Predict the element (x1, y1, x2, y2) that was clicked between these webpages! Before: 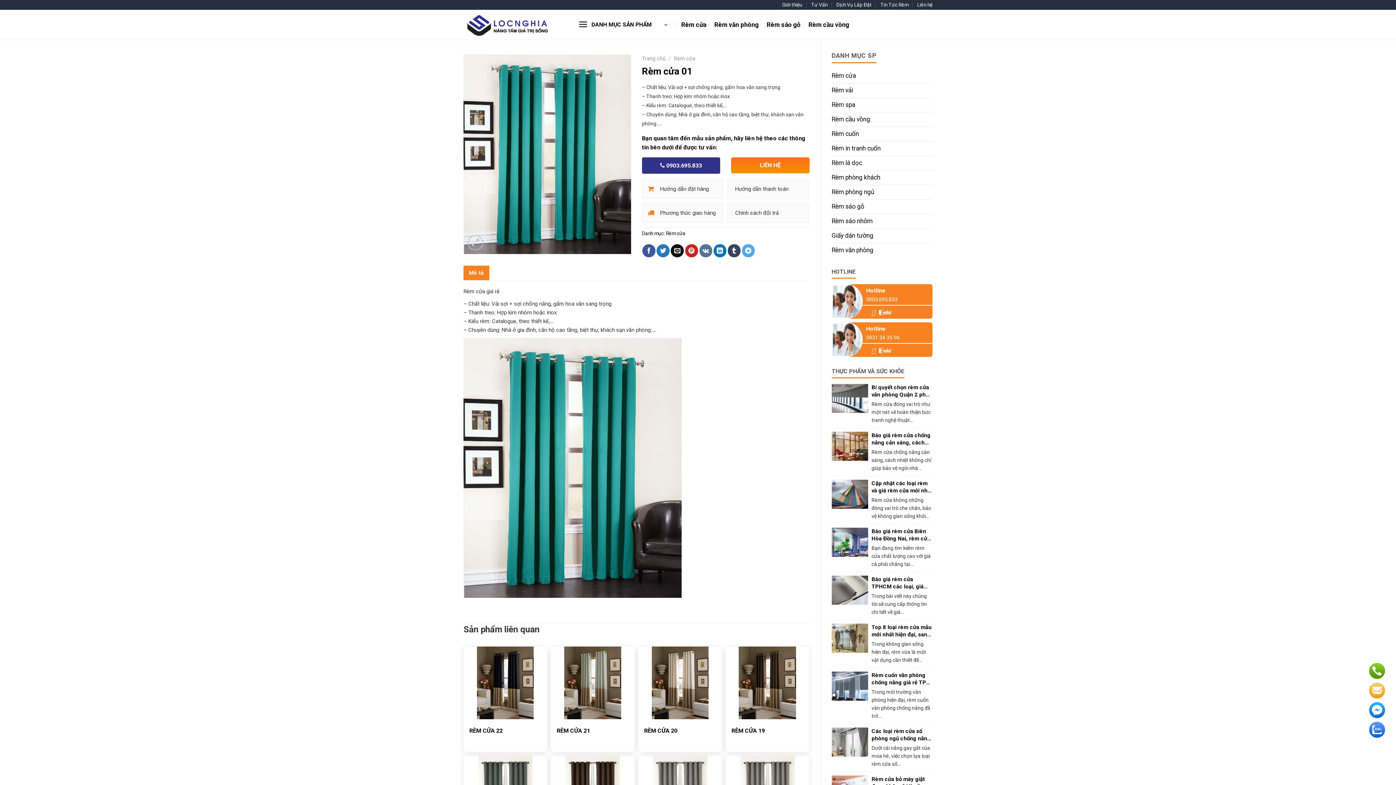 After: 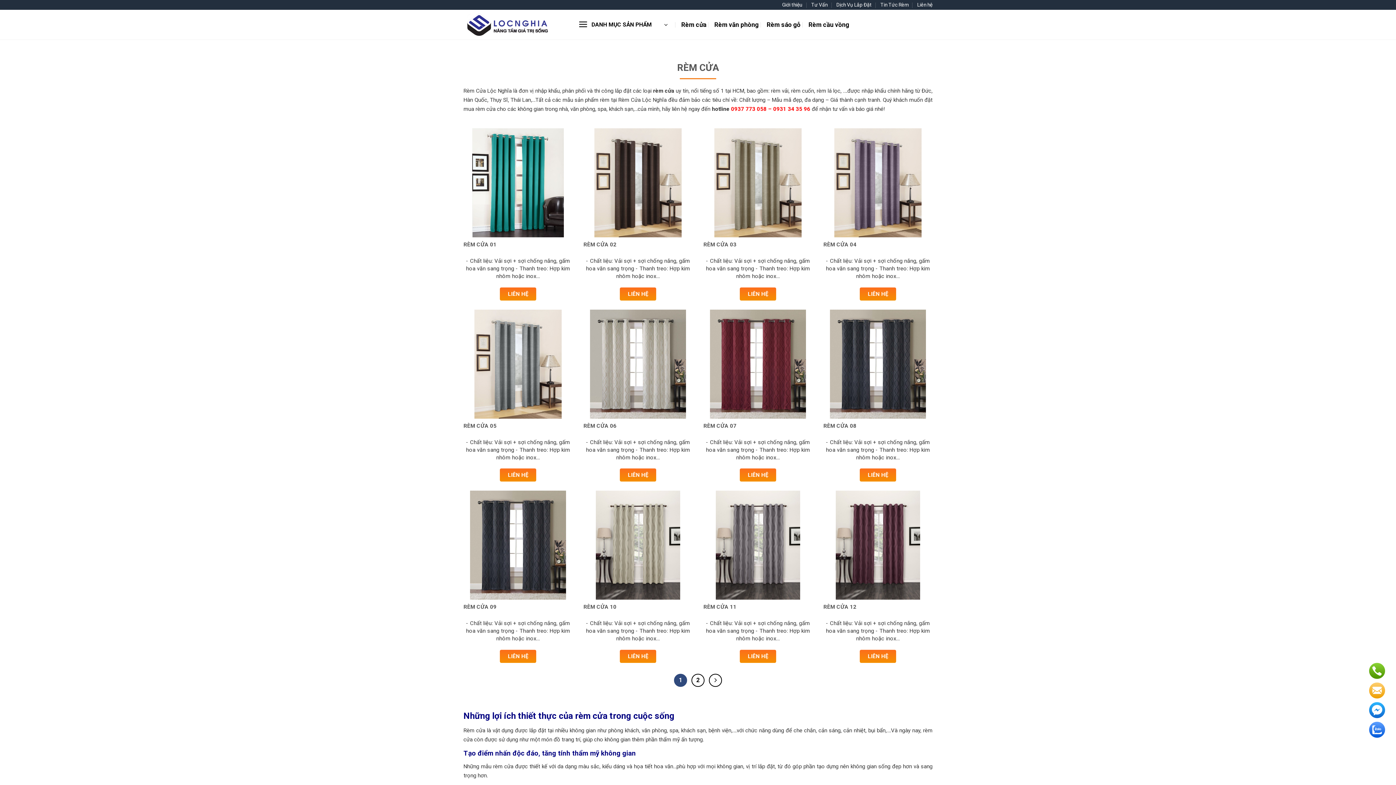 Action: label: Rèm cửa bbox: (831, 68, 856, 82)